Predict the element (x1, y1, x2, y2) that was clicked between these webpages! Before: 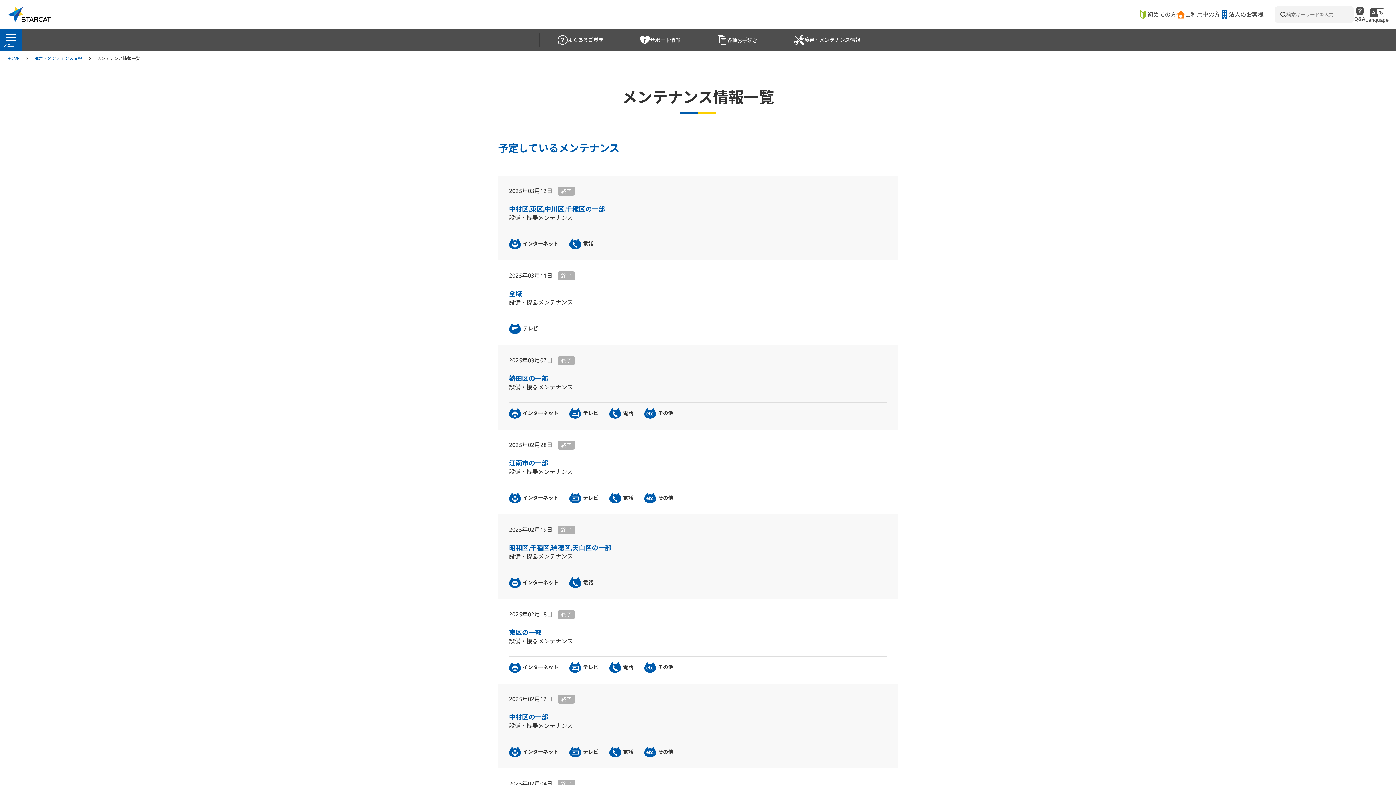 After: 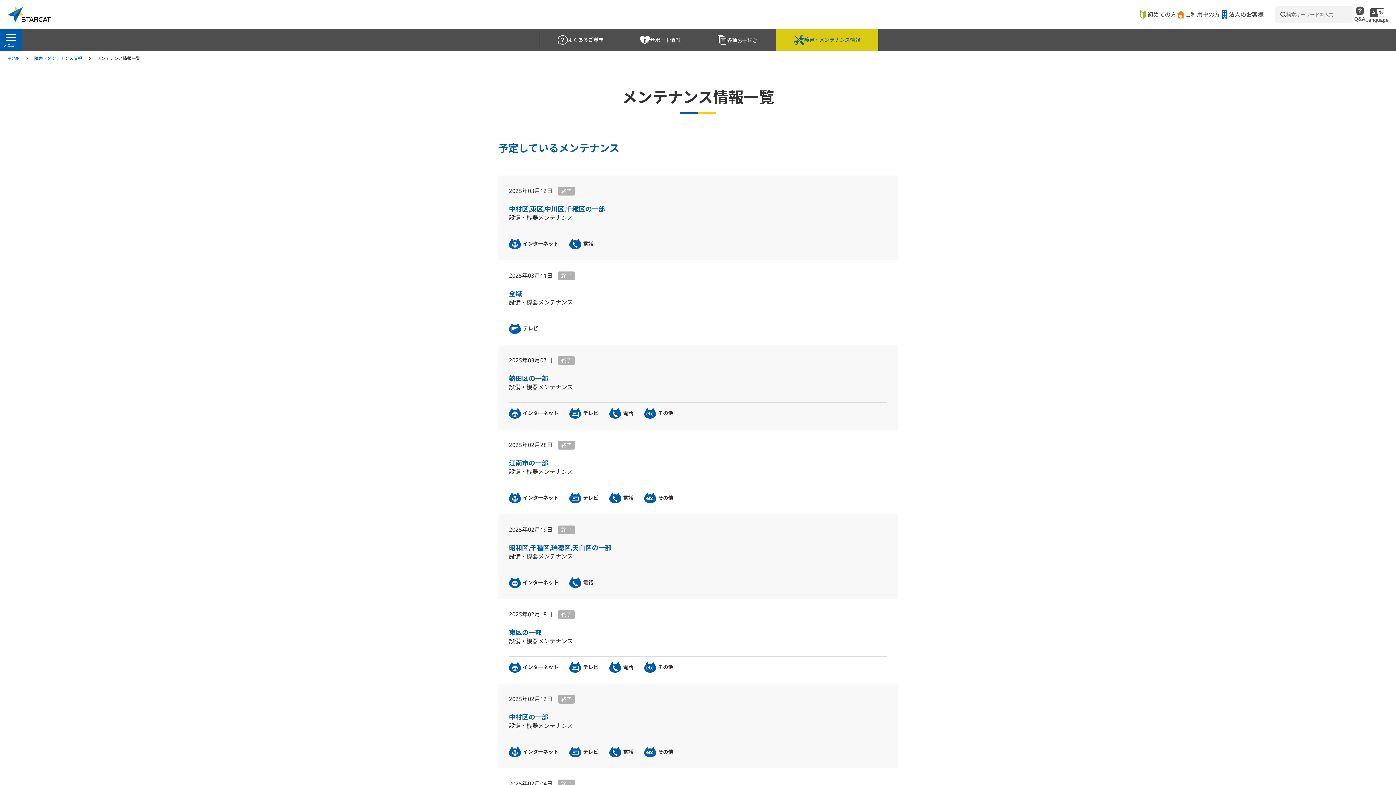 Action: bbox: (776, 29, 878, 50) label: 障害・メンテナンス情報